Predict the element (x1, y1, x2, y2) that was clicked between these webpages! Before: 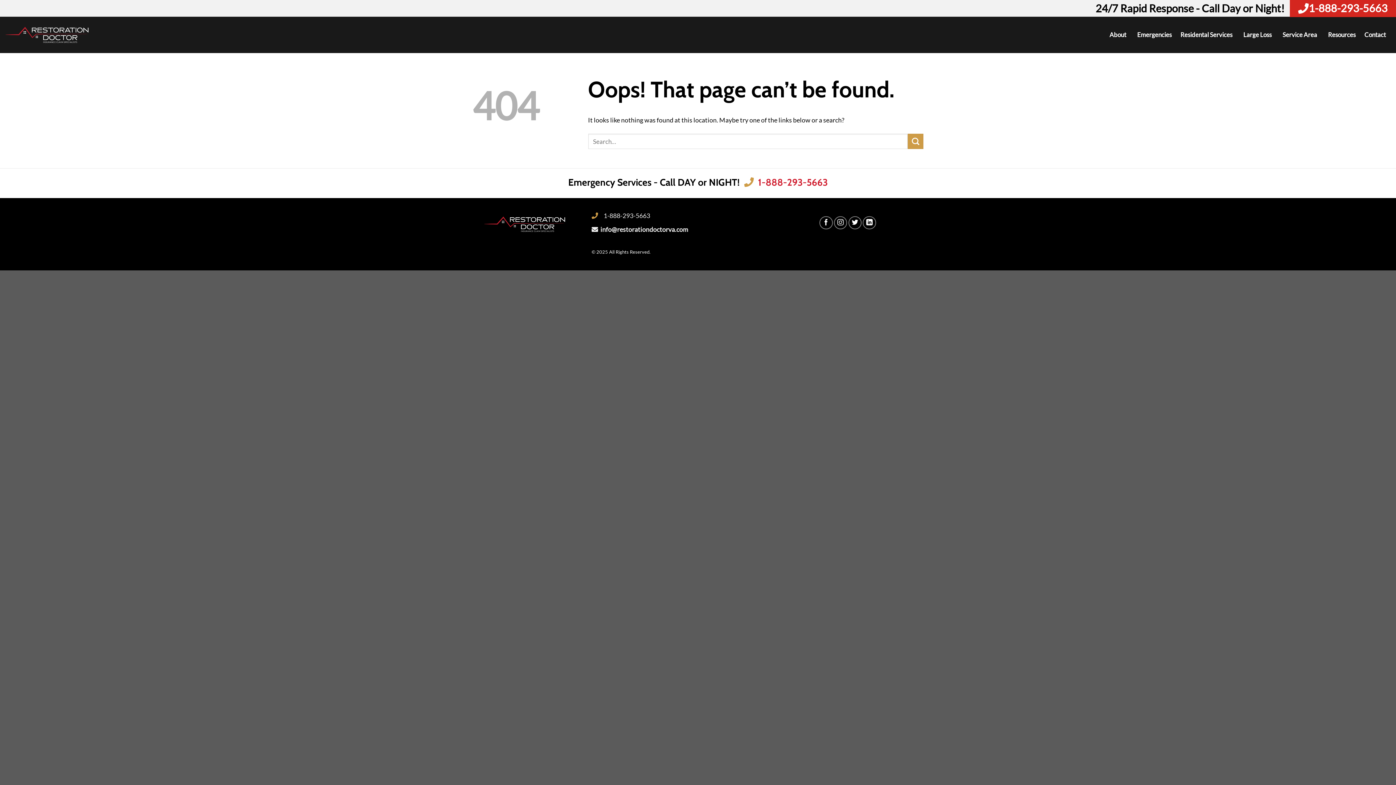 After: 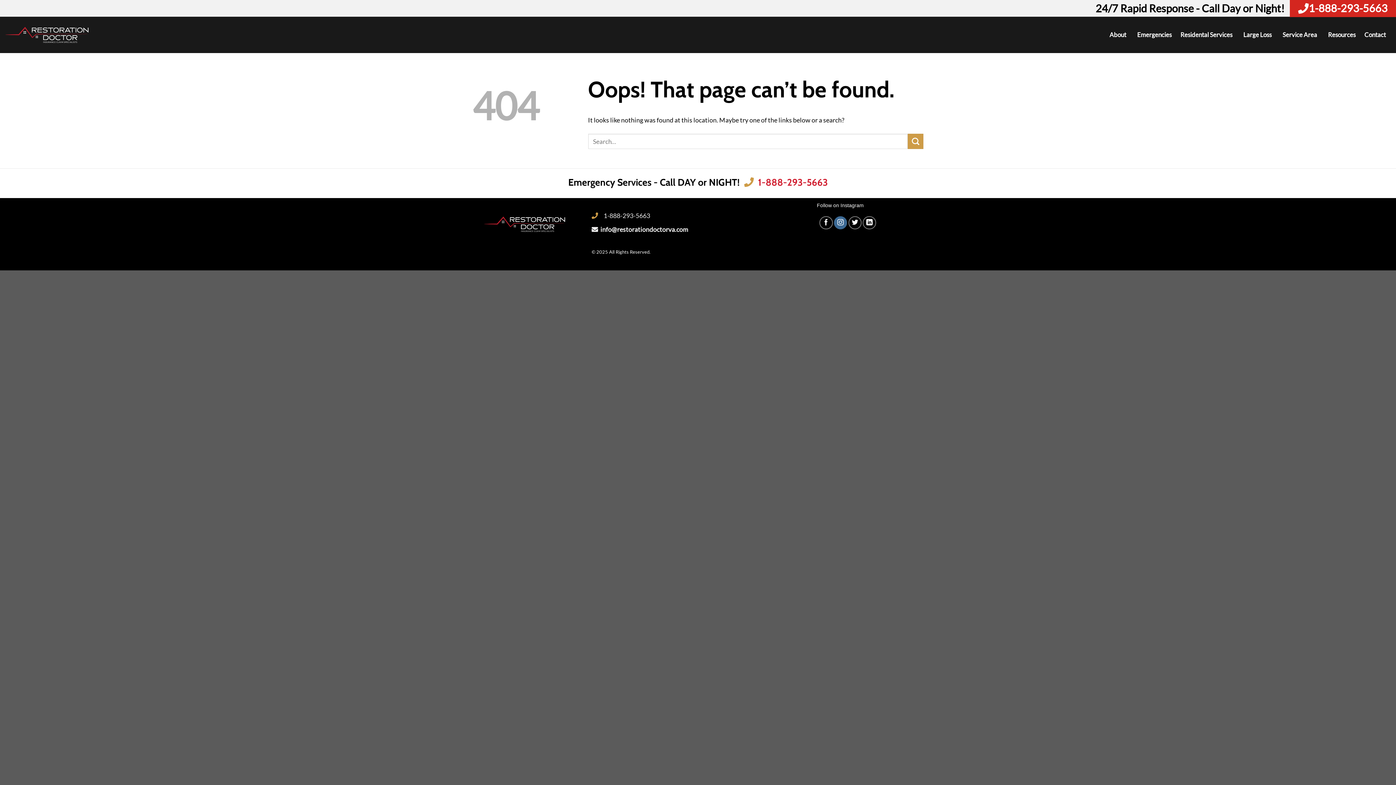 Action: bbox: (834, 216, 847, 229) label: Follow on Instagram